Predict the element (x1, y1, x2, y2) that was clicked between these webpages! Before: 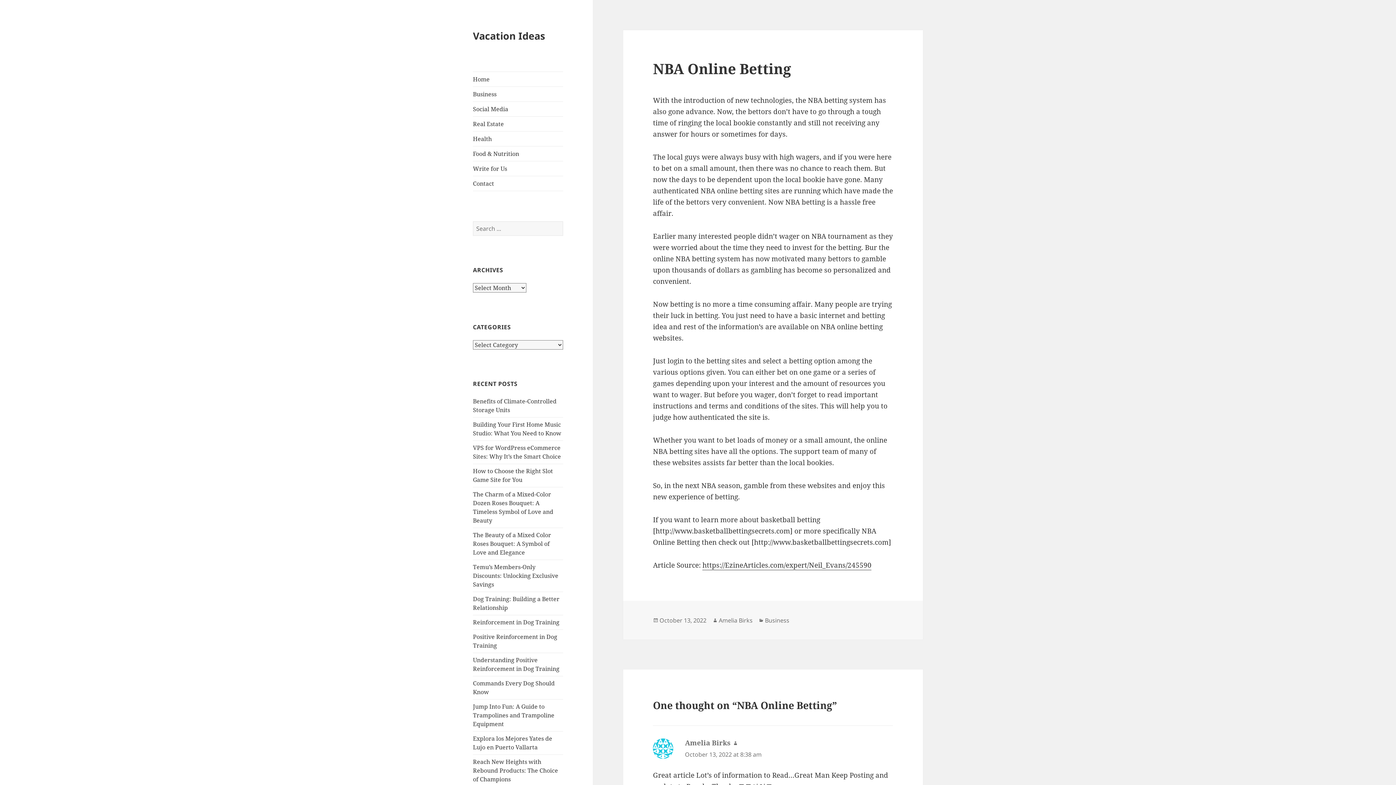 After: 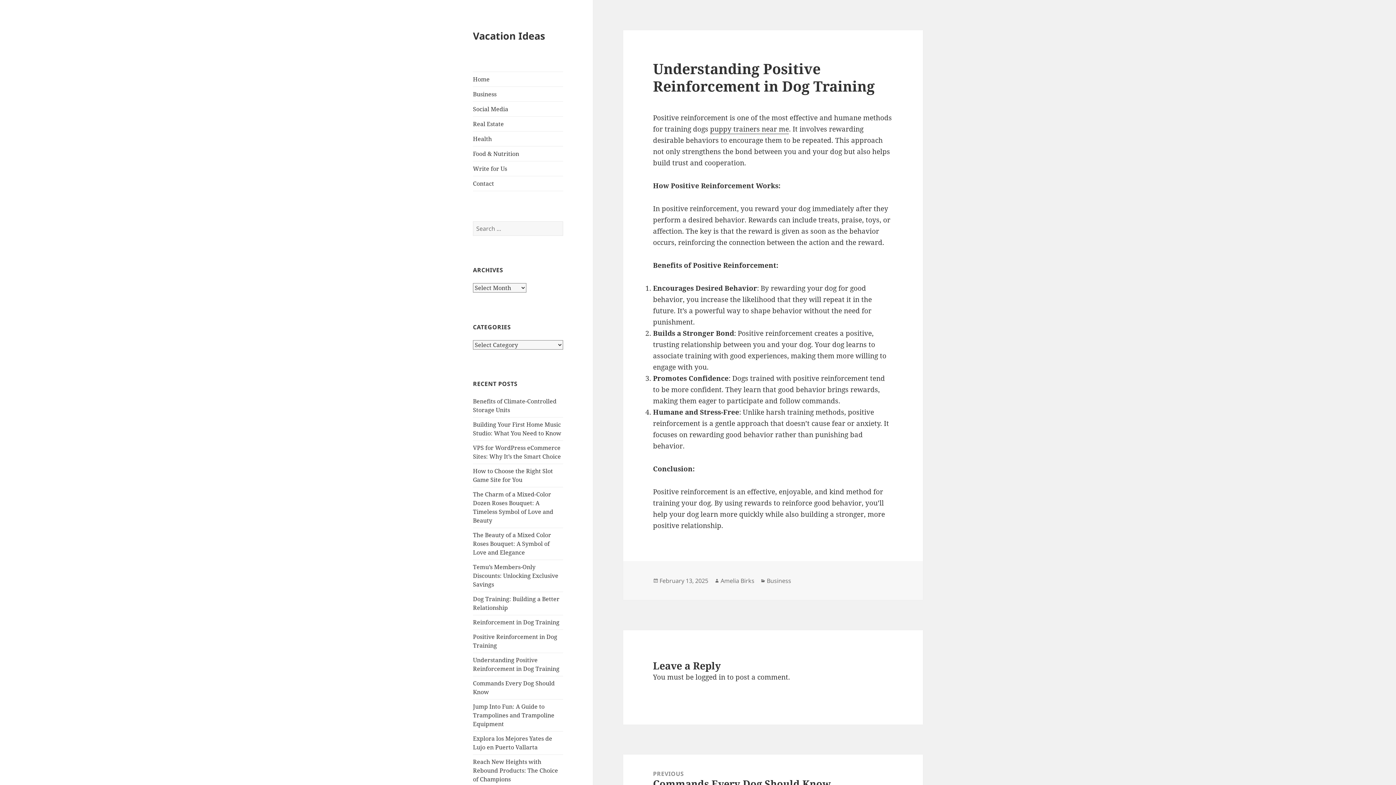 Action: label: Understanding Positive Reinforcement in Dog Training bbox: (473, 656, 559, 673)